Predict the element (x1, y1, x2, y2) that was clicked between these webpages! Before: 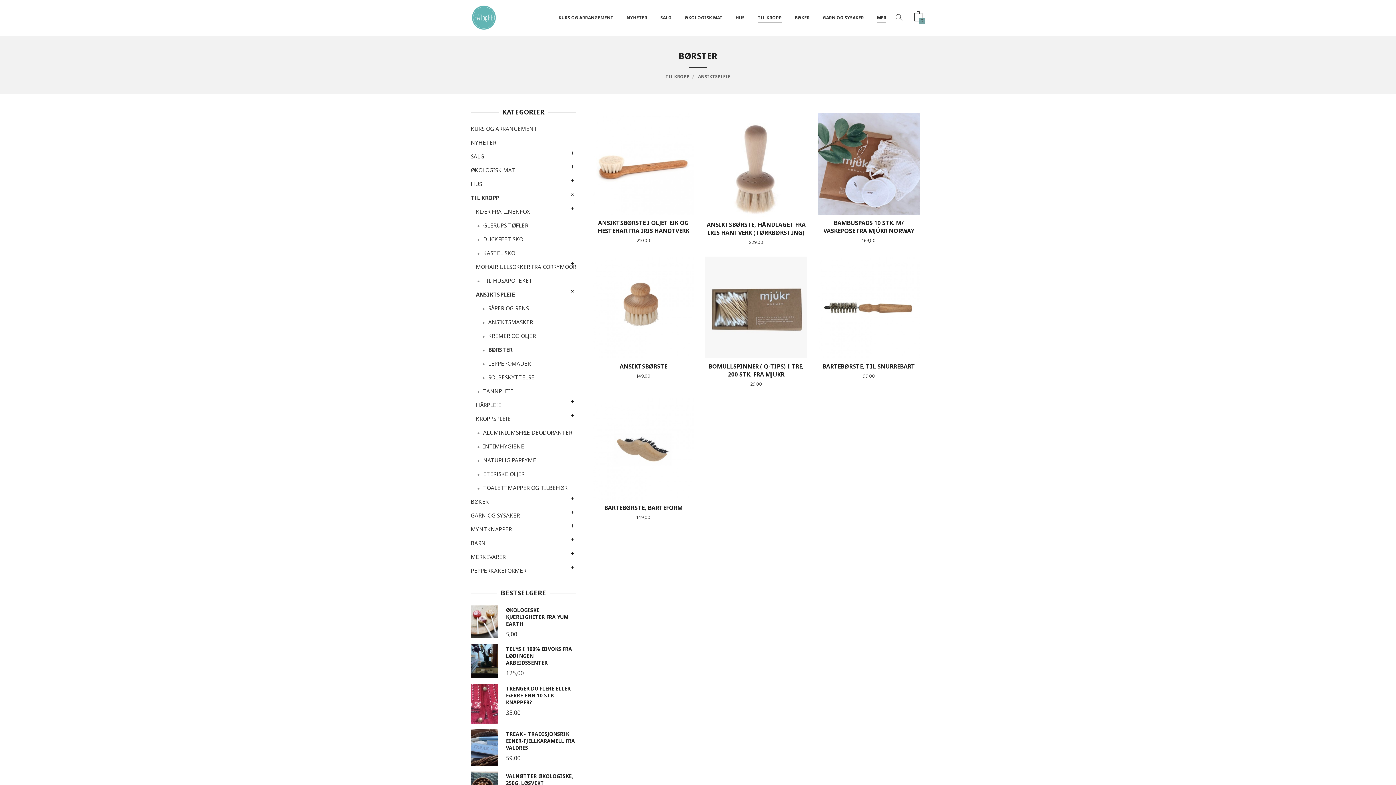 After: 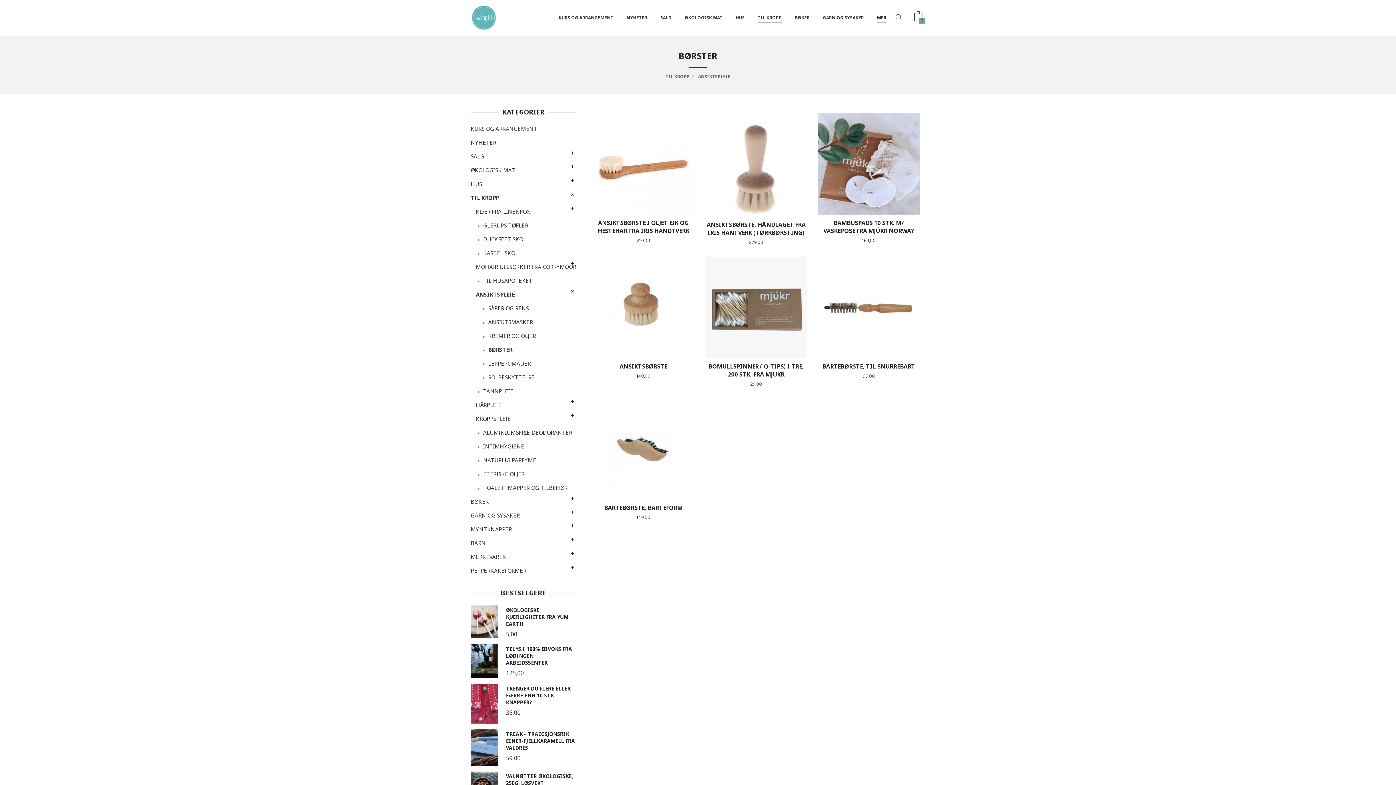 Action: bbox: (481, 343, 576, 356) label: BØRSTER